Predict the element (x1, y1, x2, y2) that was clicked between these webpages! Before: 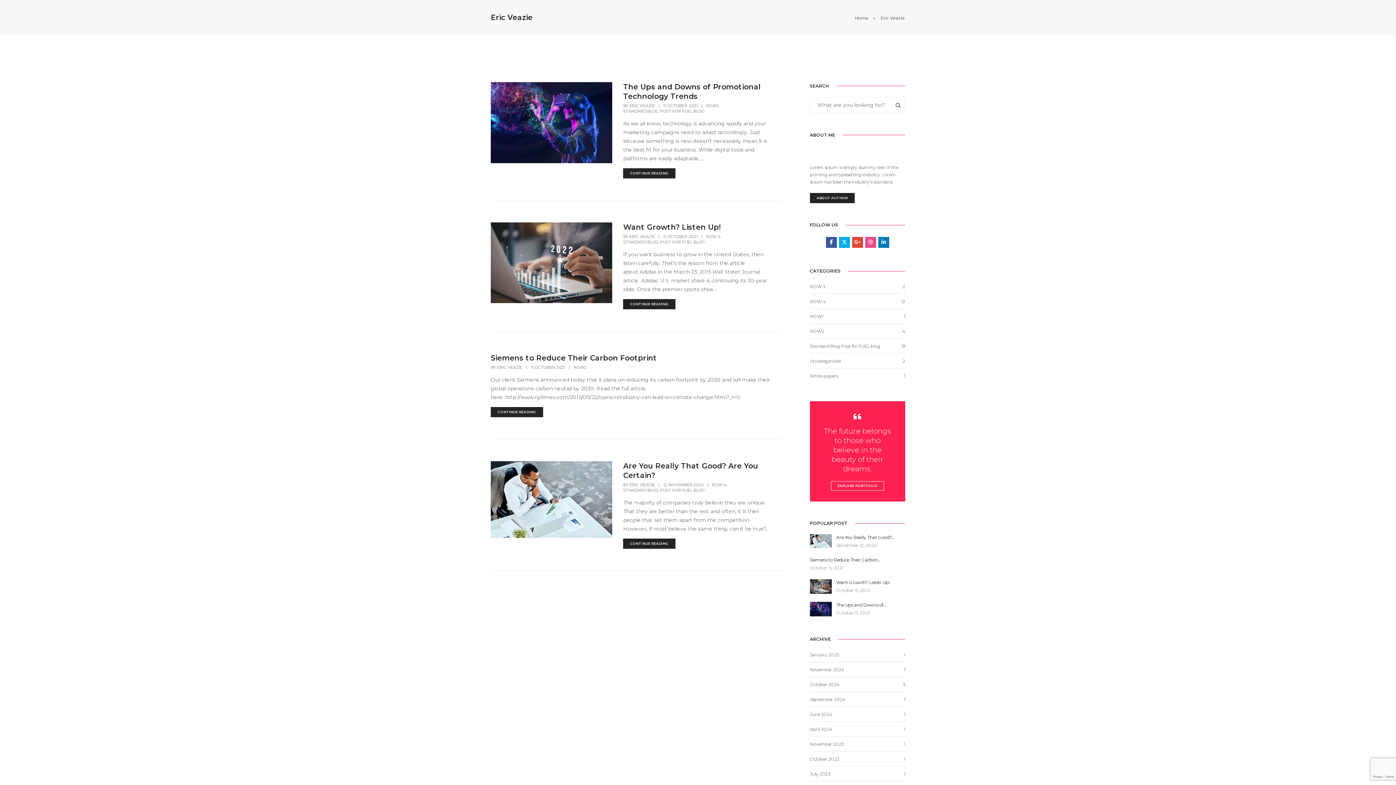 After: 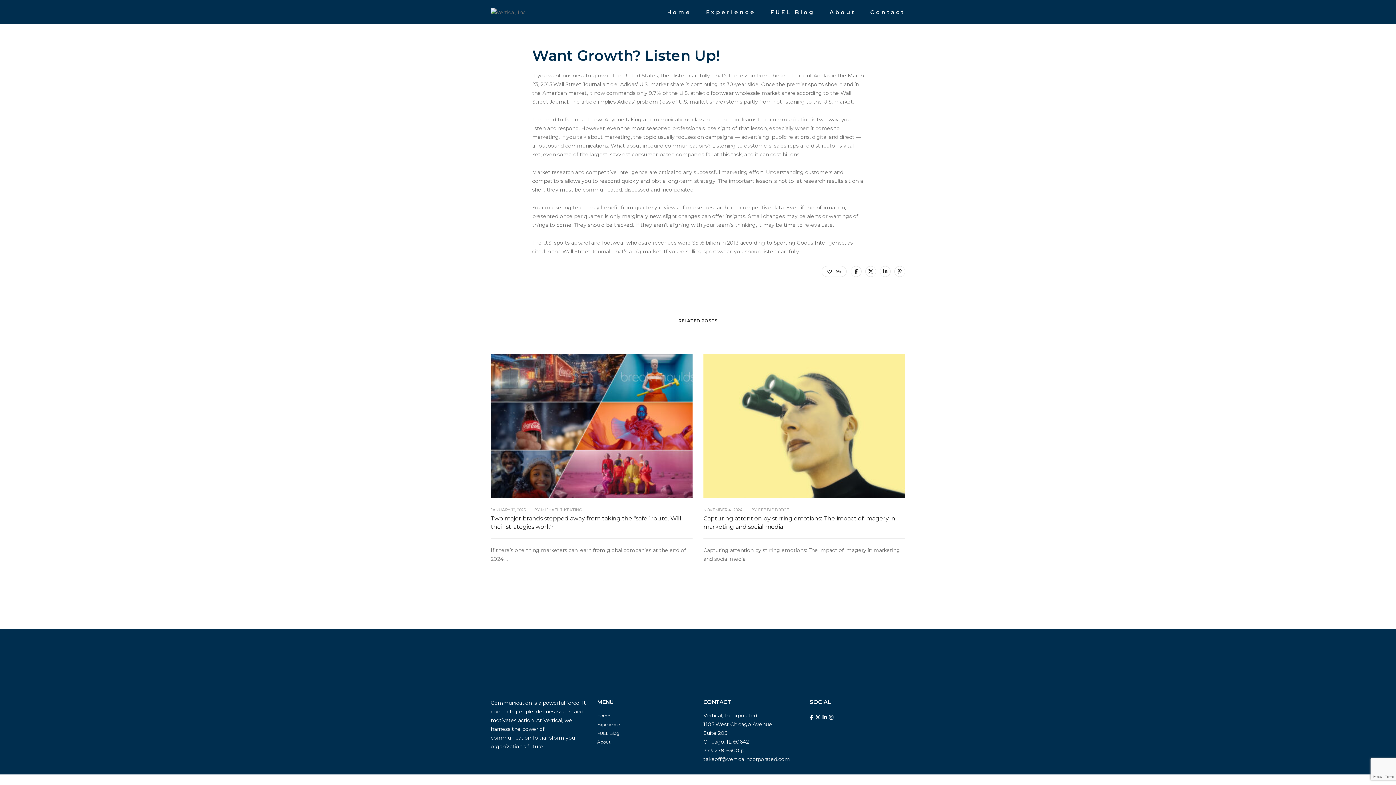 Action: bbox: (623, 299, 675, 309) label: CONTINUE READING